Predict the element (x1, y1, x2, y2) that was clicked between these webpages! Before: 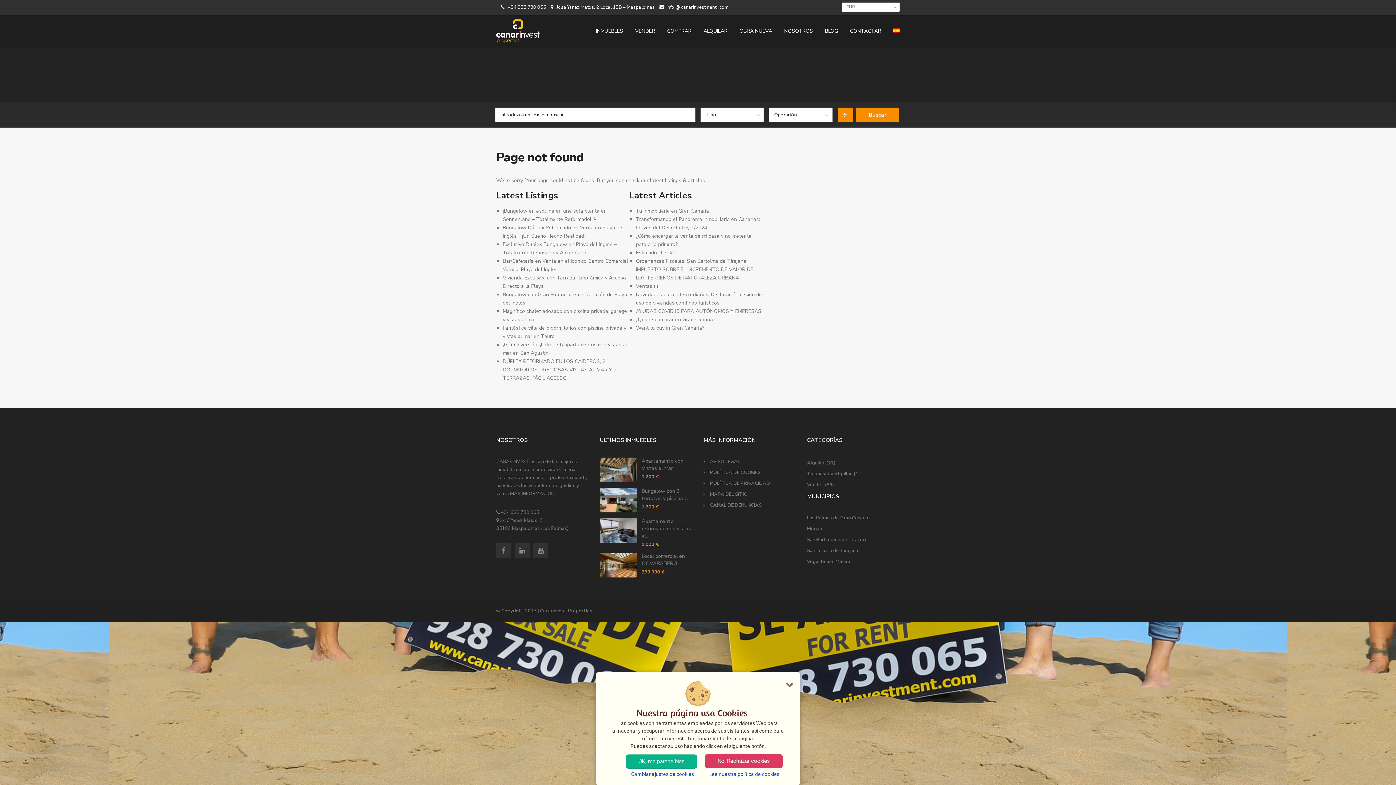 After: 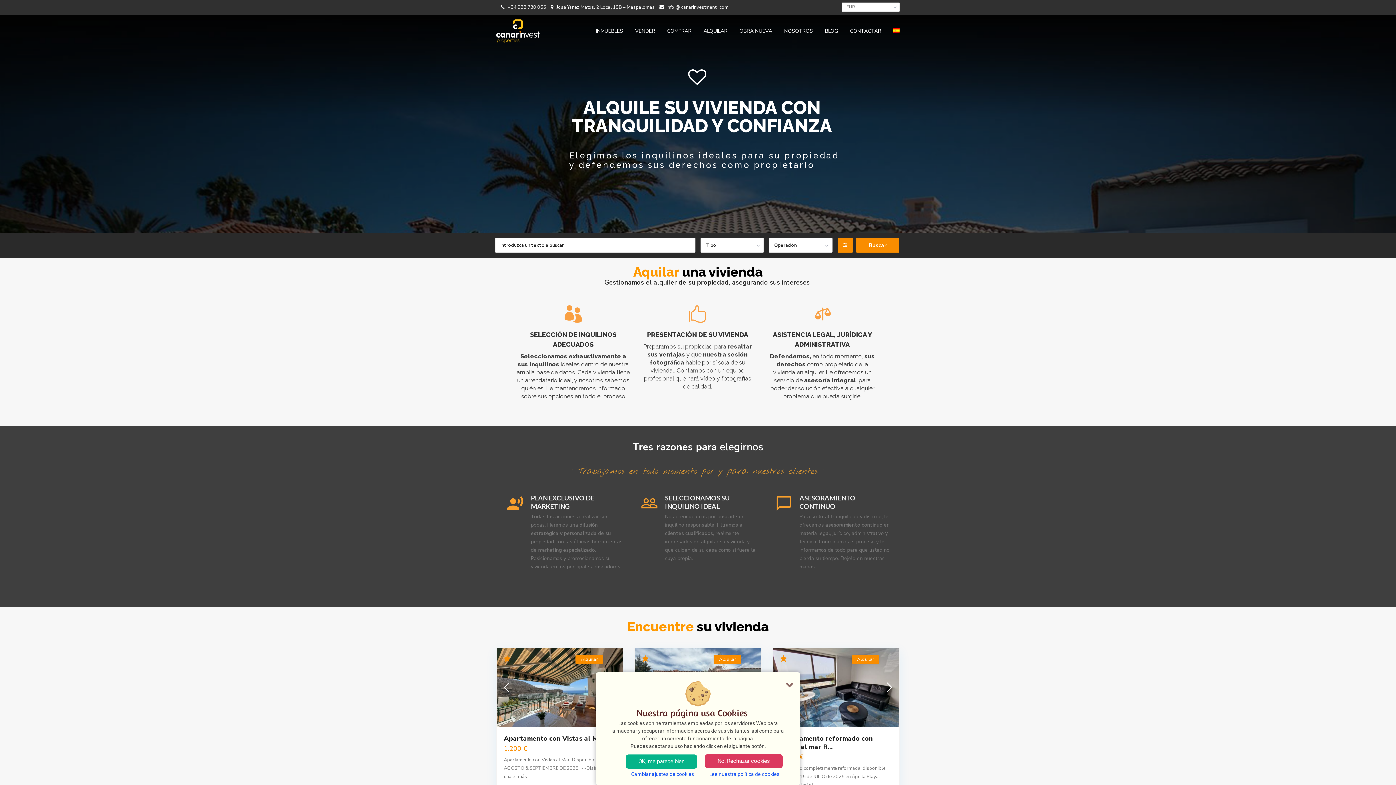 Action: label: ALQUILAR bbox: (698, 14, 733, 47)